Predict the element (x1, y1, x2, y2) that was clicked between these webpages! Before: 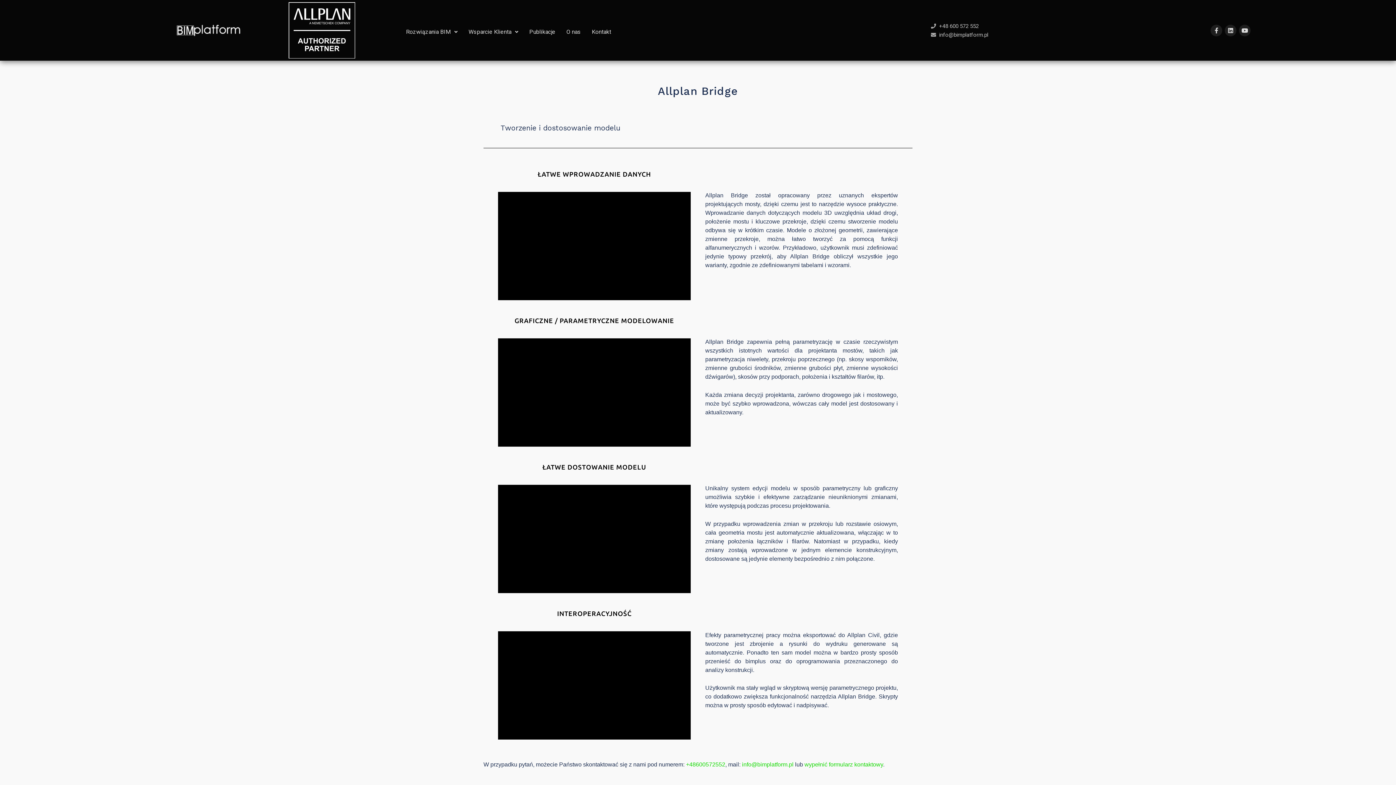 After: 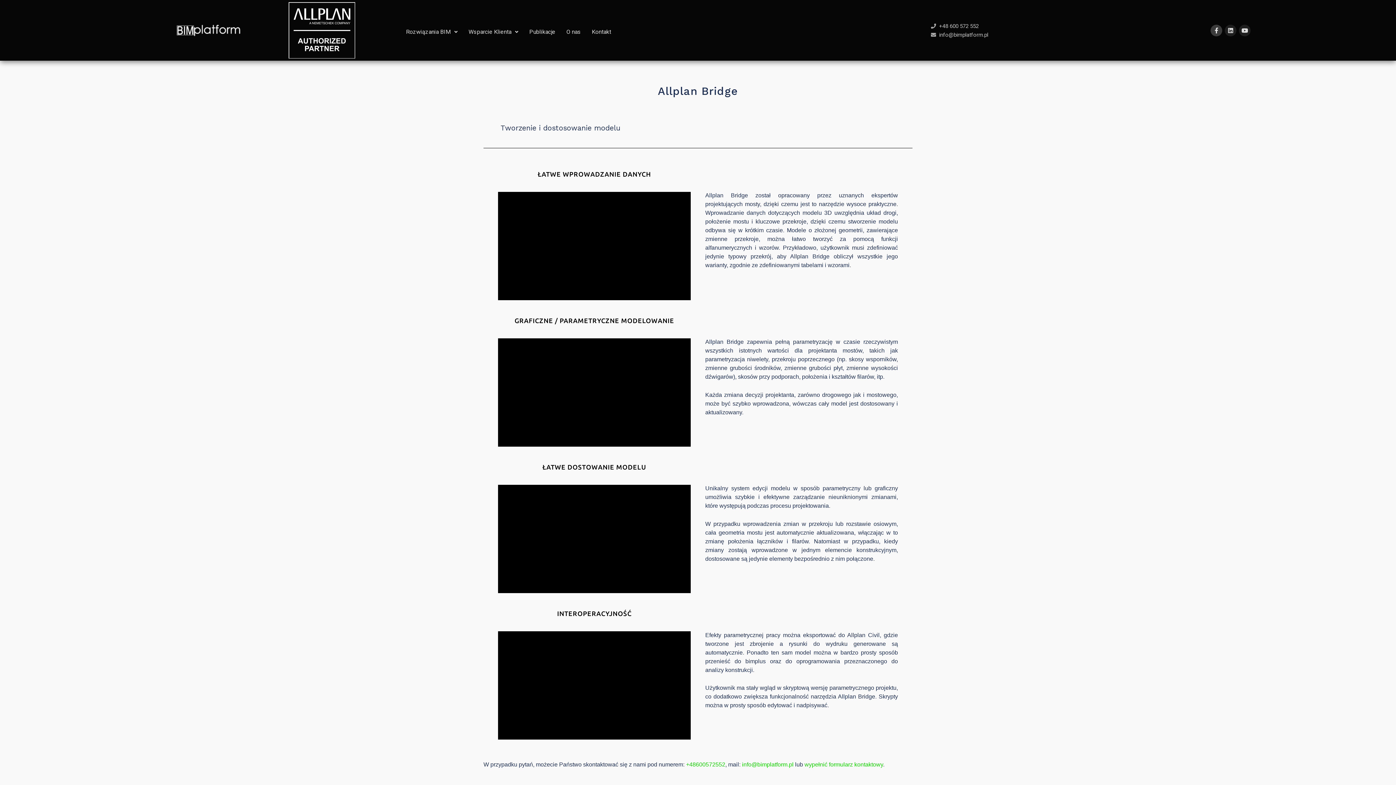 Action: bbox: (1210, 24, 1222, 36) label: Facebook-f